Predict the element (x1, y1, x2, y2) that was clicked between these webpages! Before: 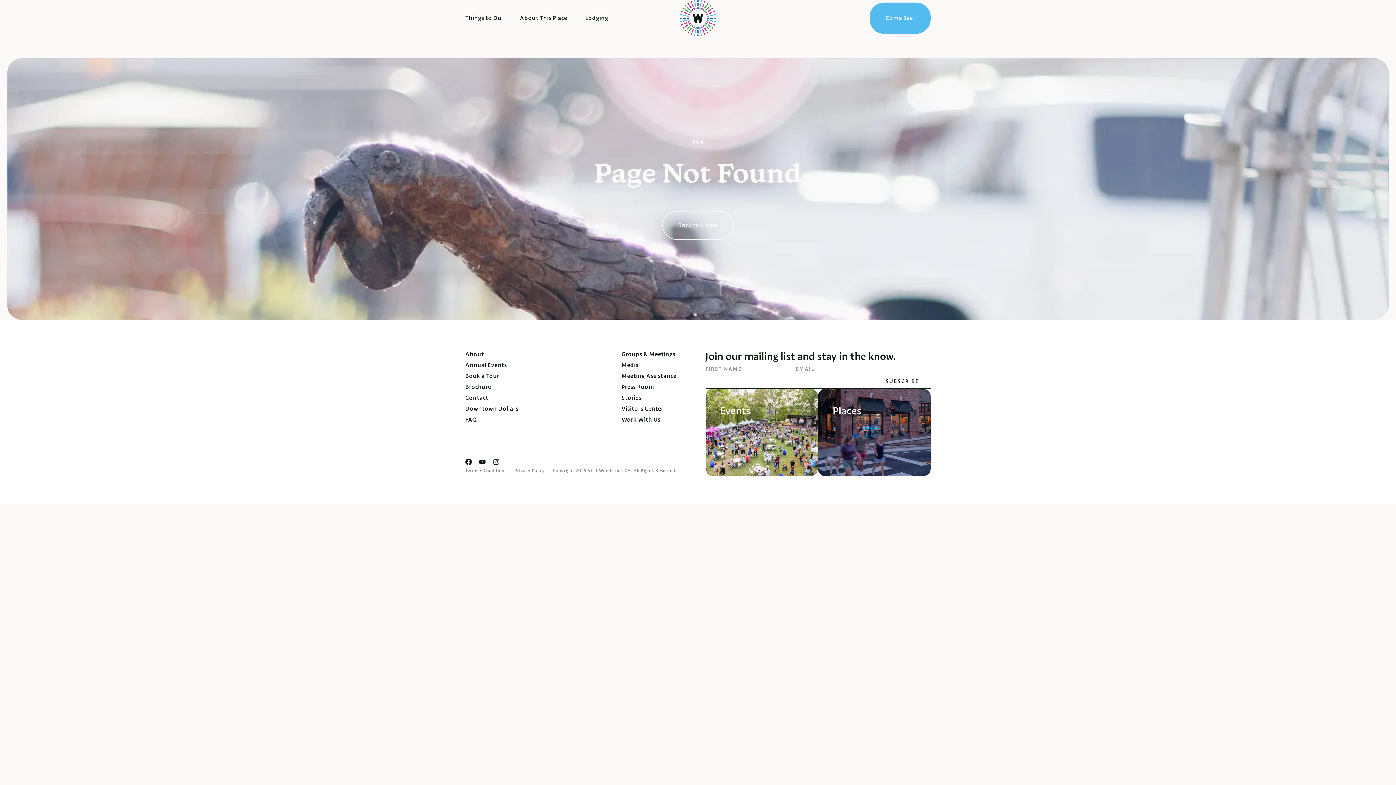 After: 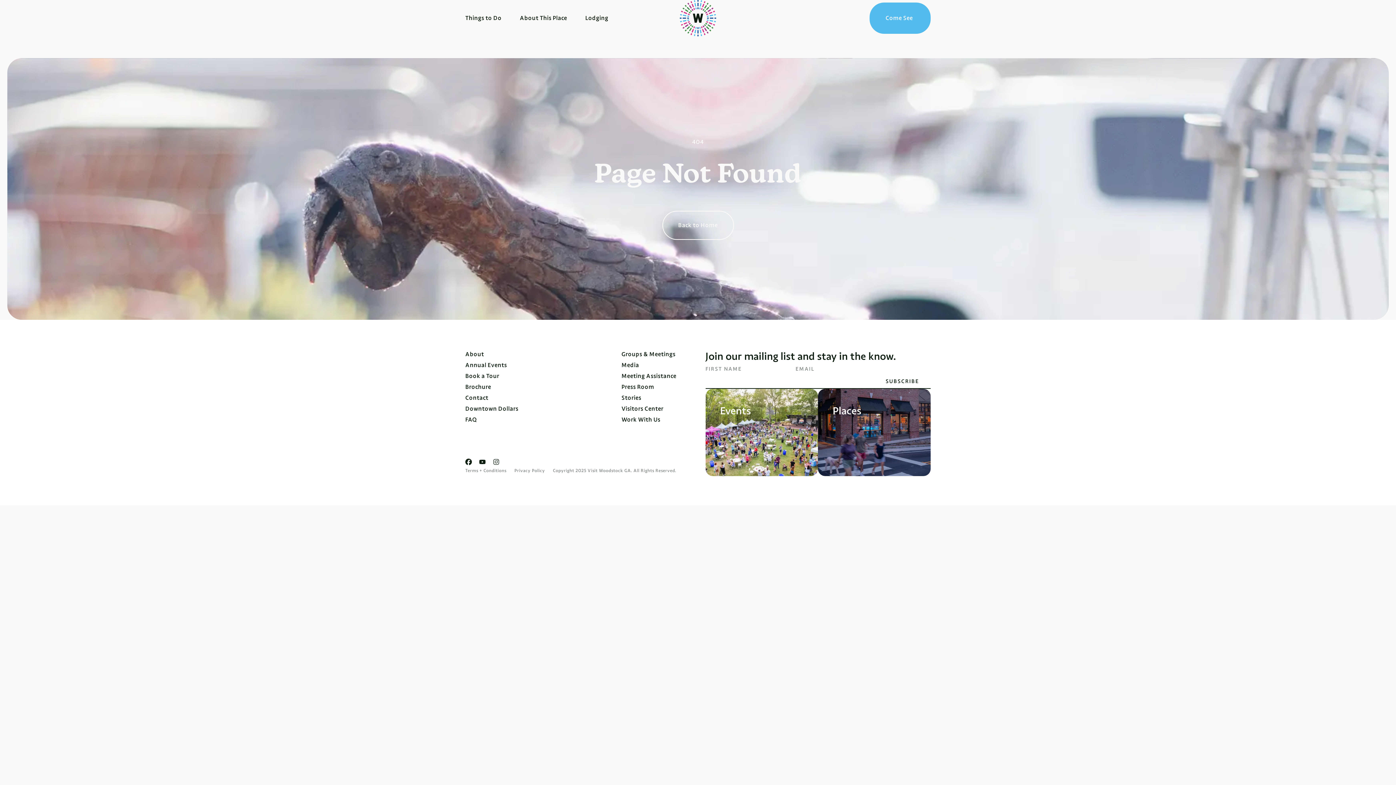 Action: bbox: (493, 458, 499, 465)